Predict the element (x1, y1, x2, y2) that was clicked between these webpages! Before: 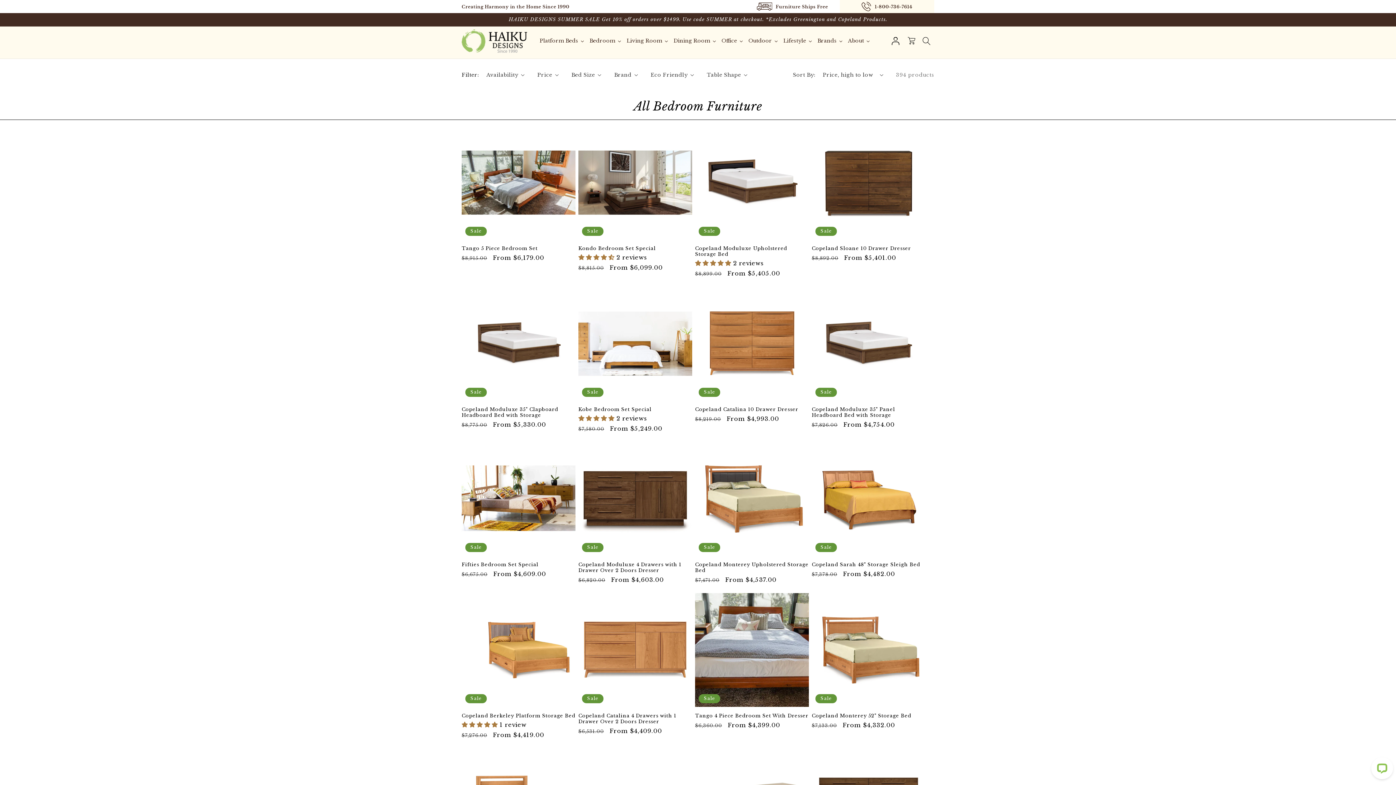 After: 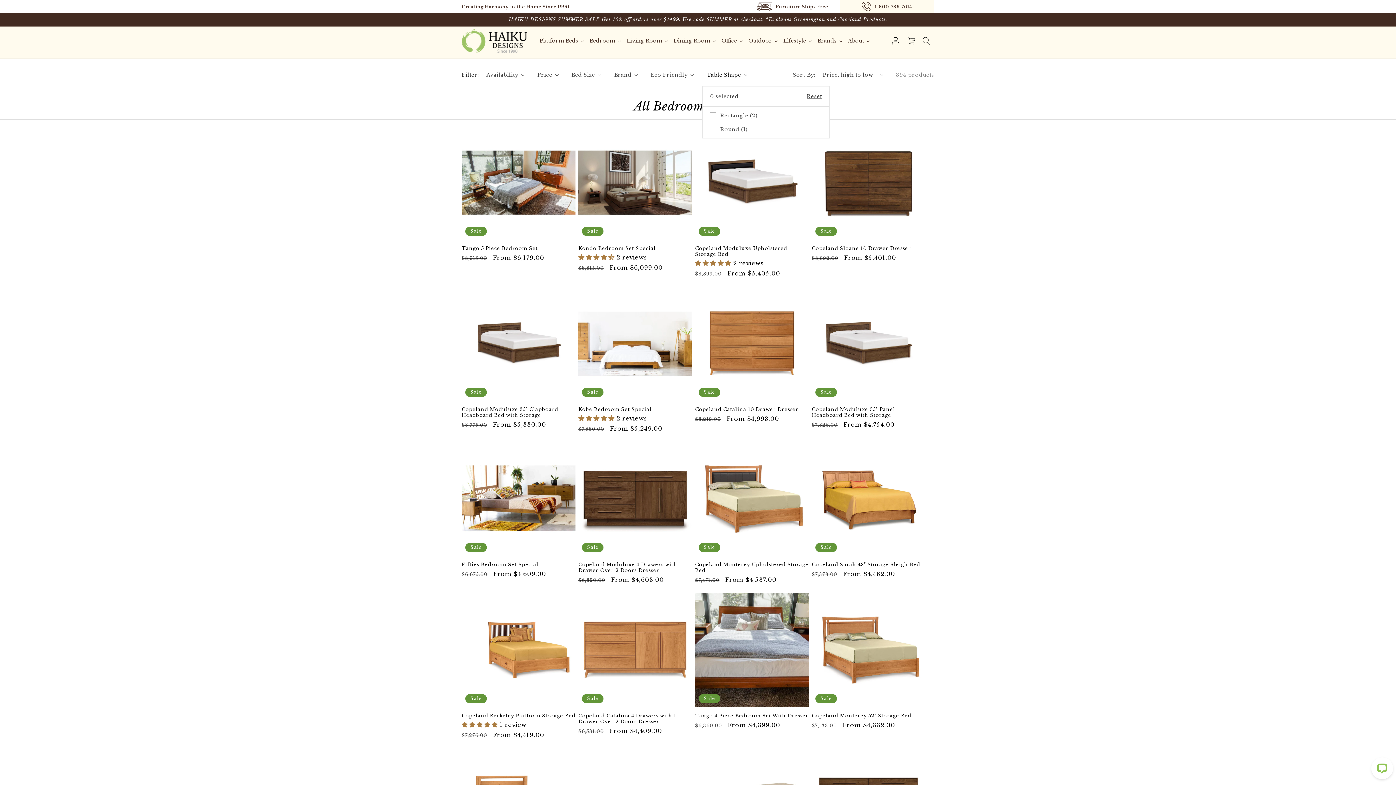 Action: bbox: (706, 71, 747, 78) label: Table Shape (0 selected)